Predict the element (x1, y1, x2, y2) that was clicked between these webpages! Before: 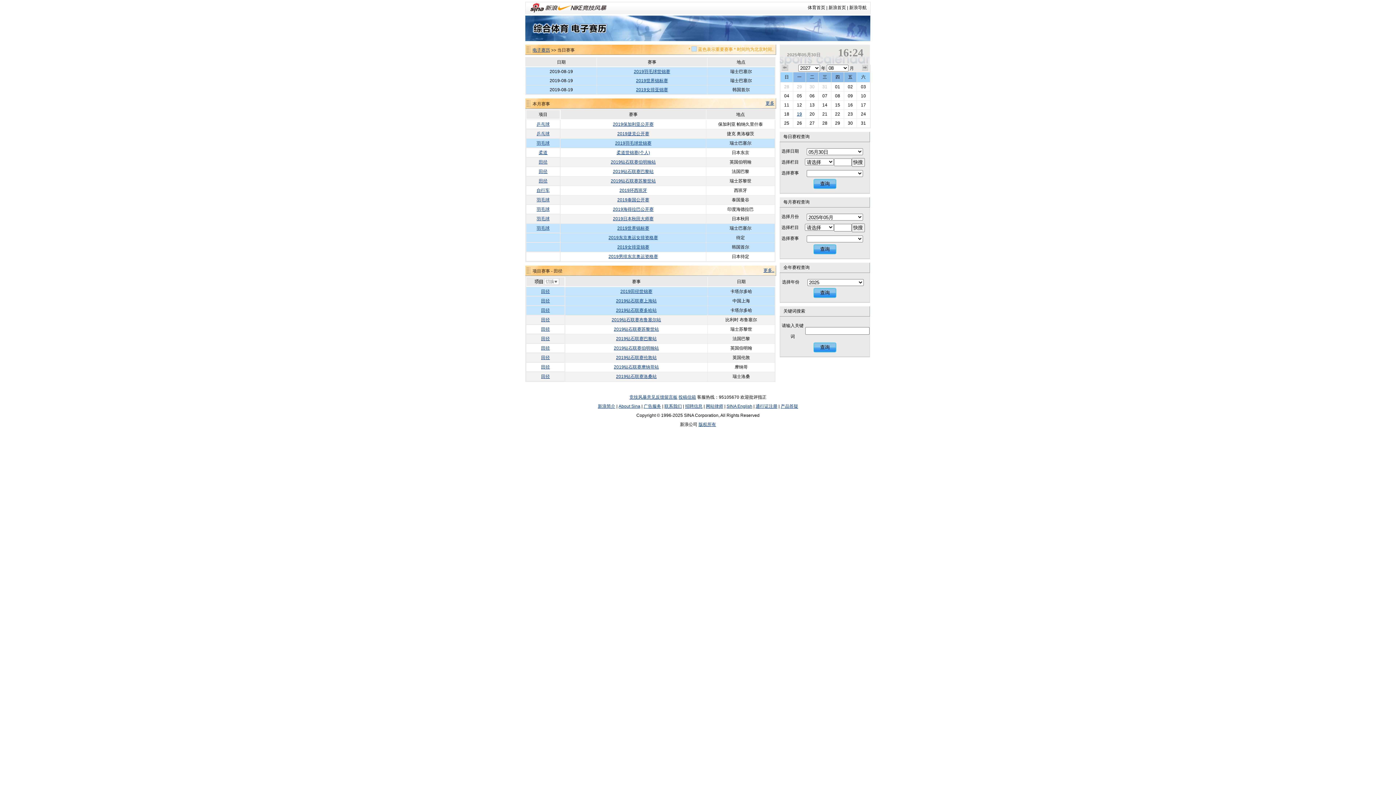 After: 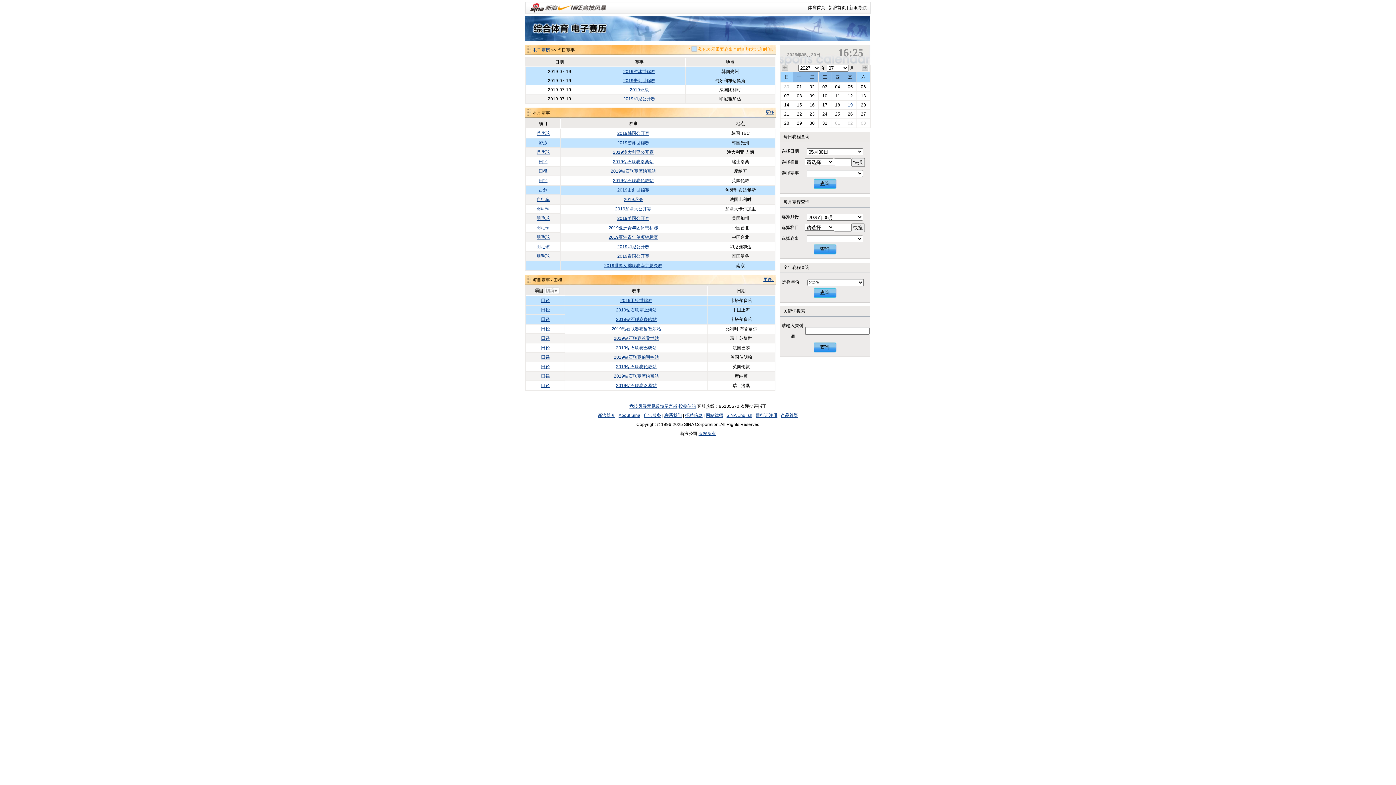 Action: bbox: (781, 64, 788, 71) label: 上个月